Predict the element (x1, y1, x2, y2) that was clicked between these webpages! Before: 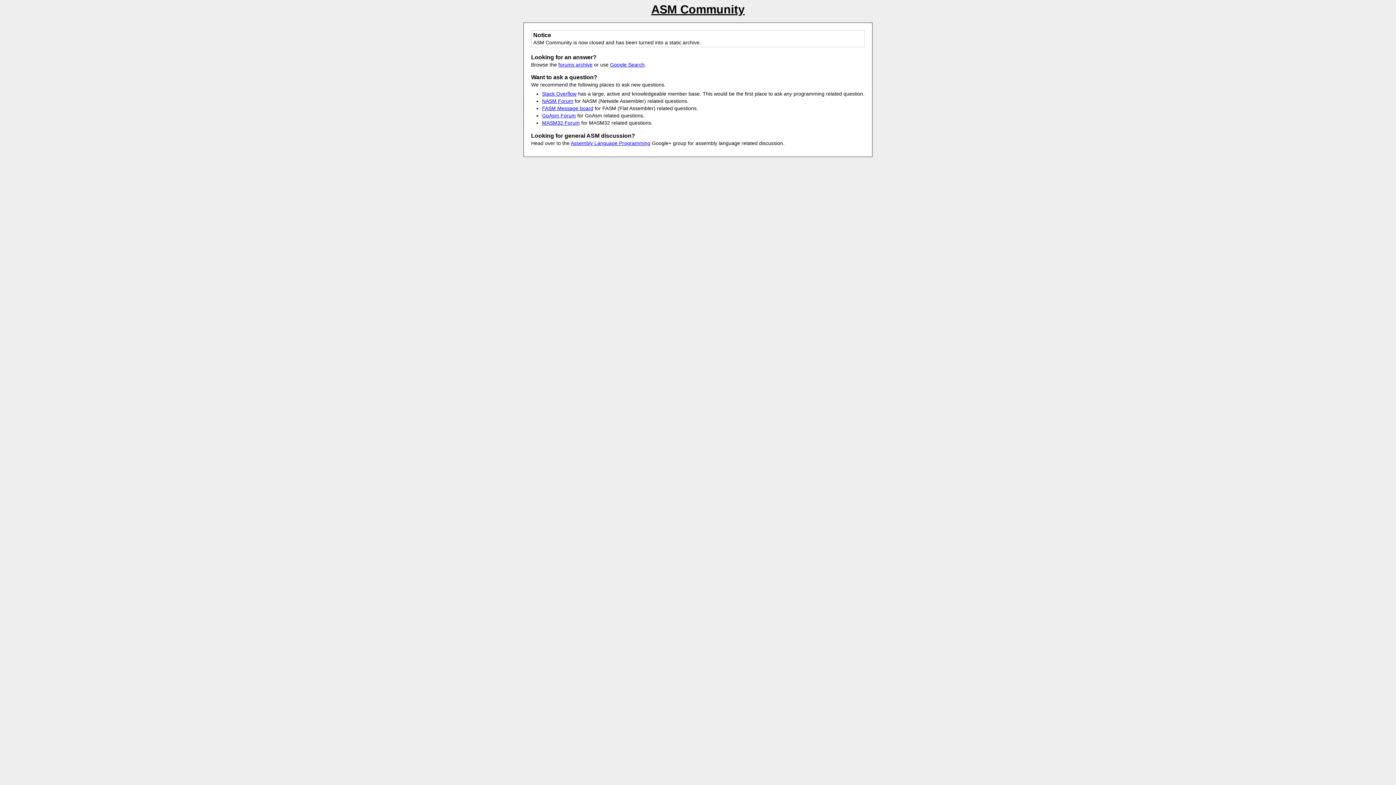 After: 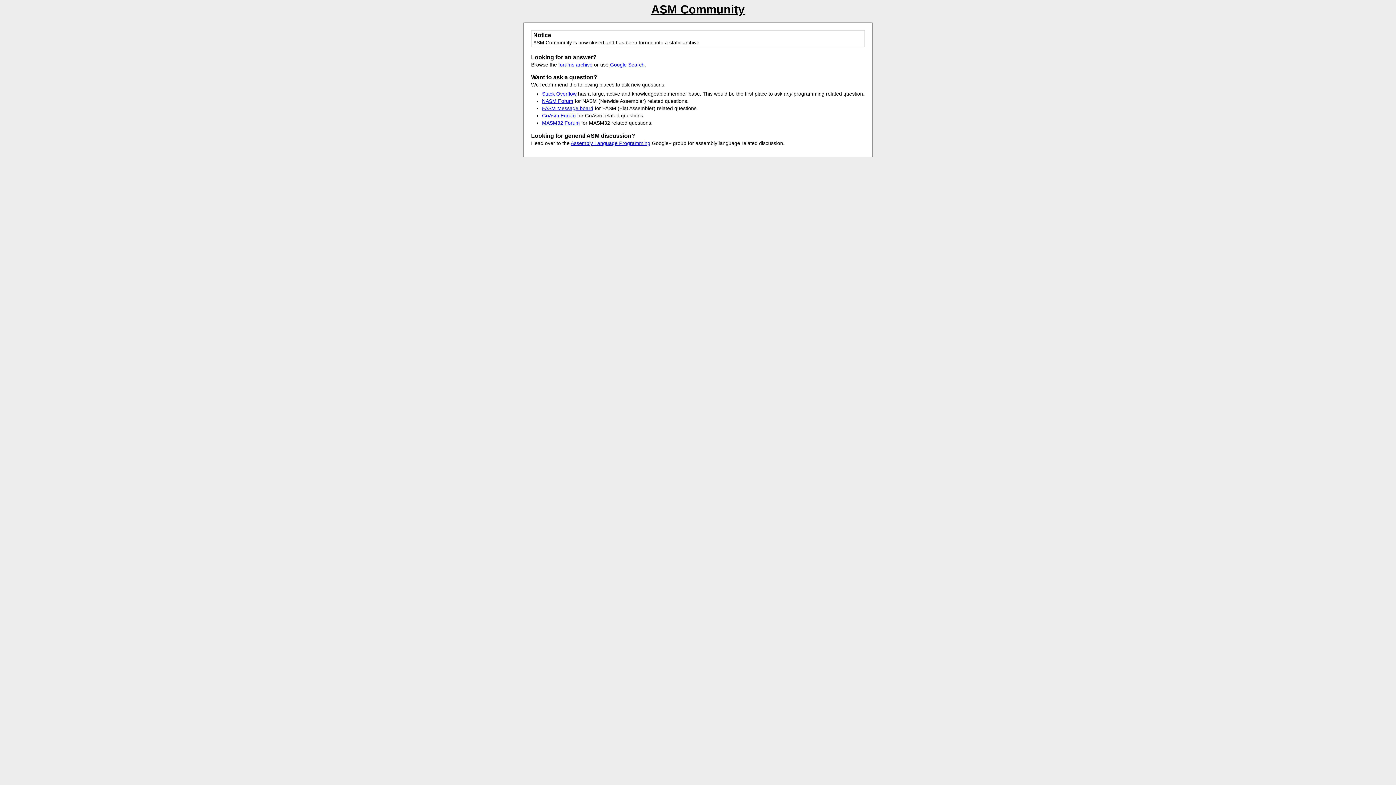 Action: label: GoAsm Forum bbox: (542, 112, 576, 118)